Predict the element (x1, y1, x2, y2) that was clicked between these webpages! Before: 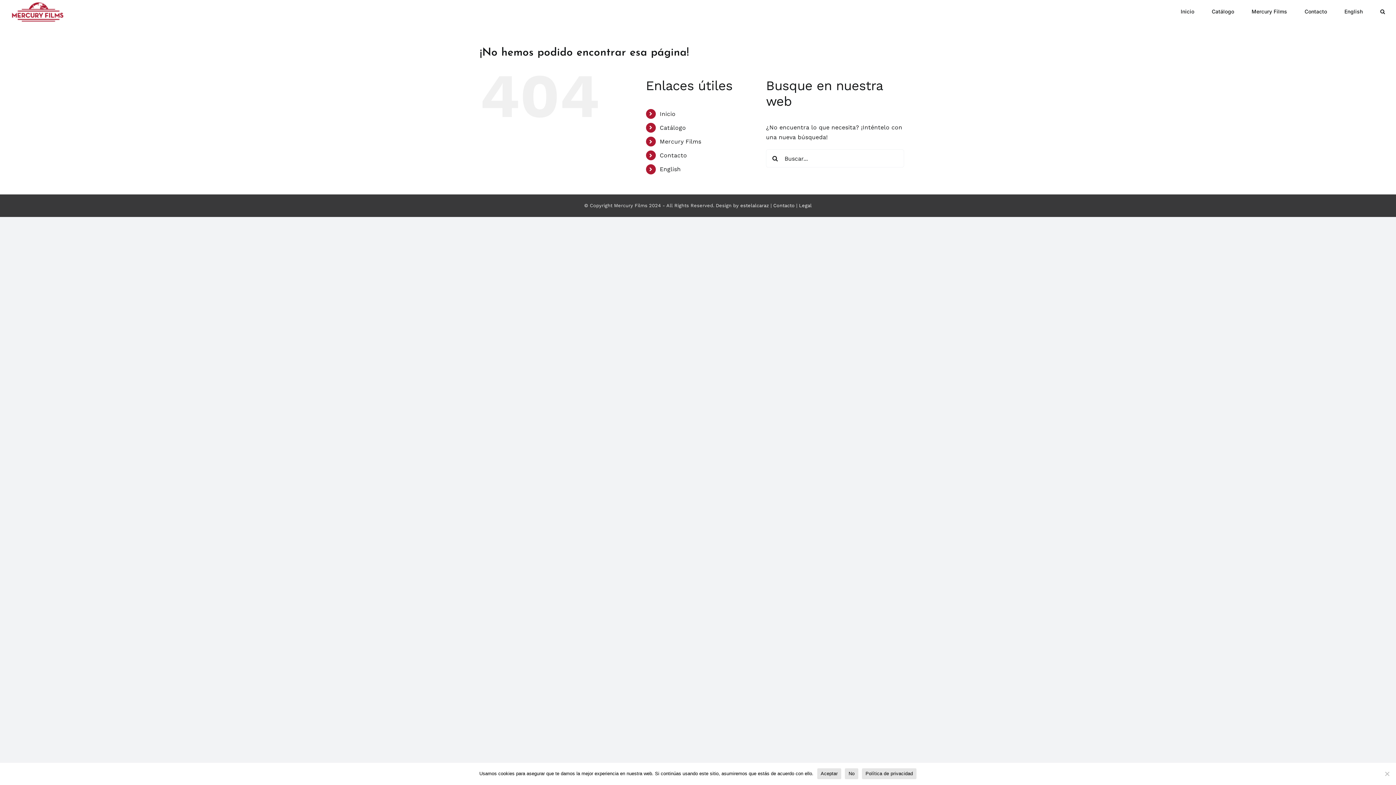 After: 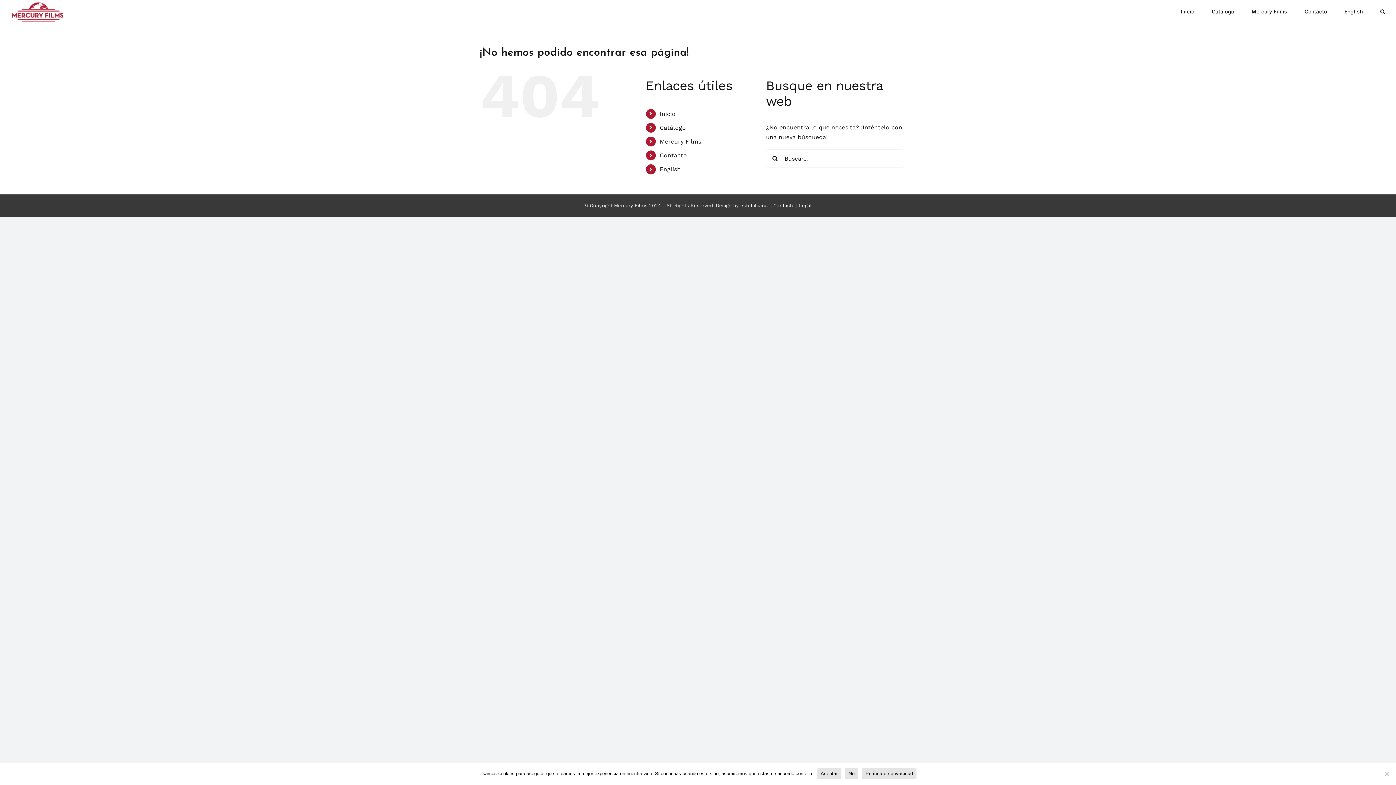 Action: bbox: (862, 768, 916, 779) label: Política de privacidad